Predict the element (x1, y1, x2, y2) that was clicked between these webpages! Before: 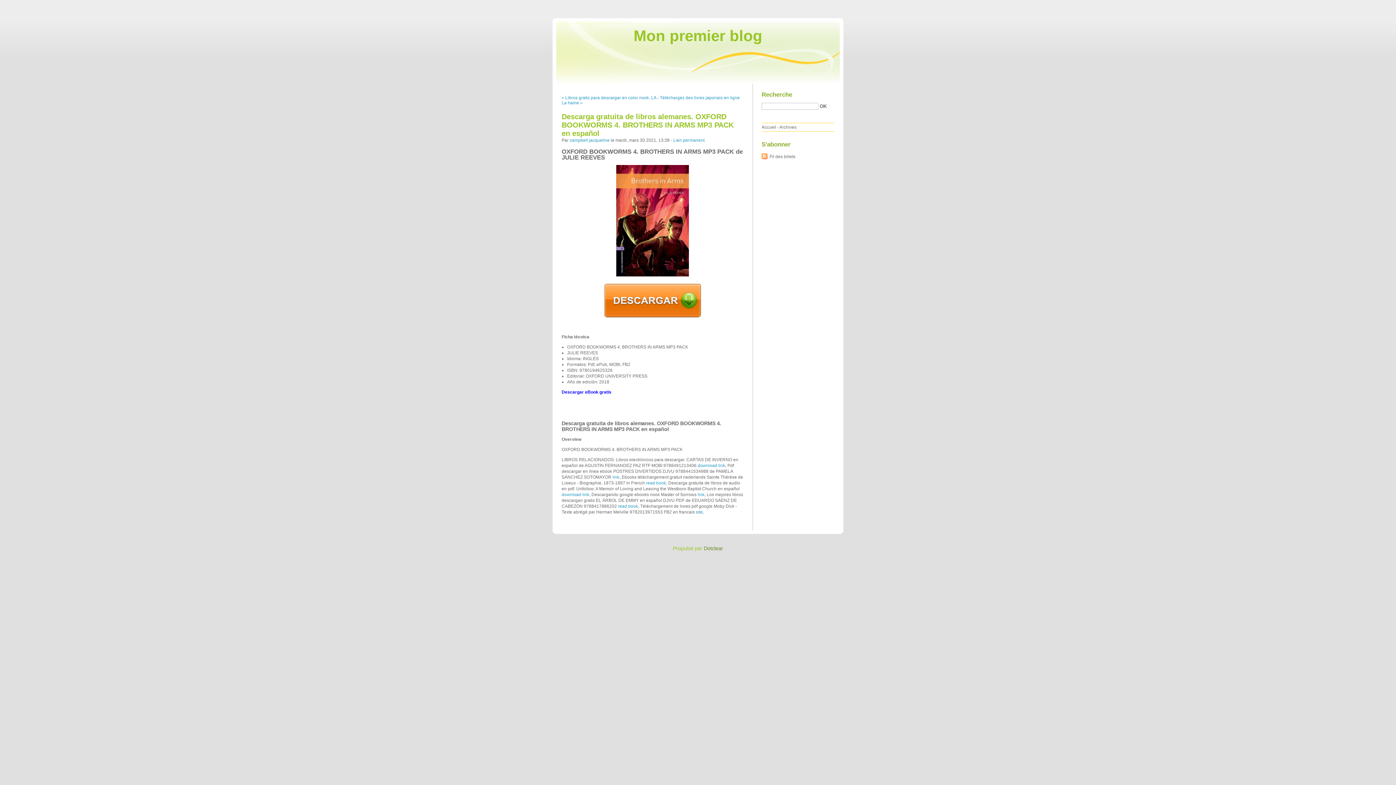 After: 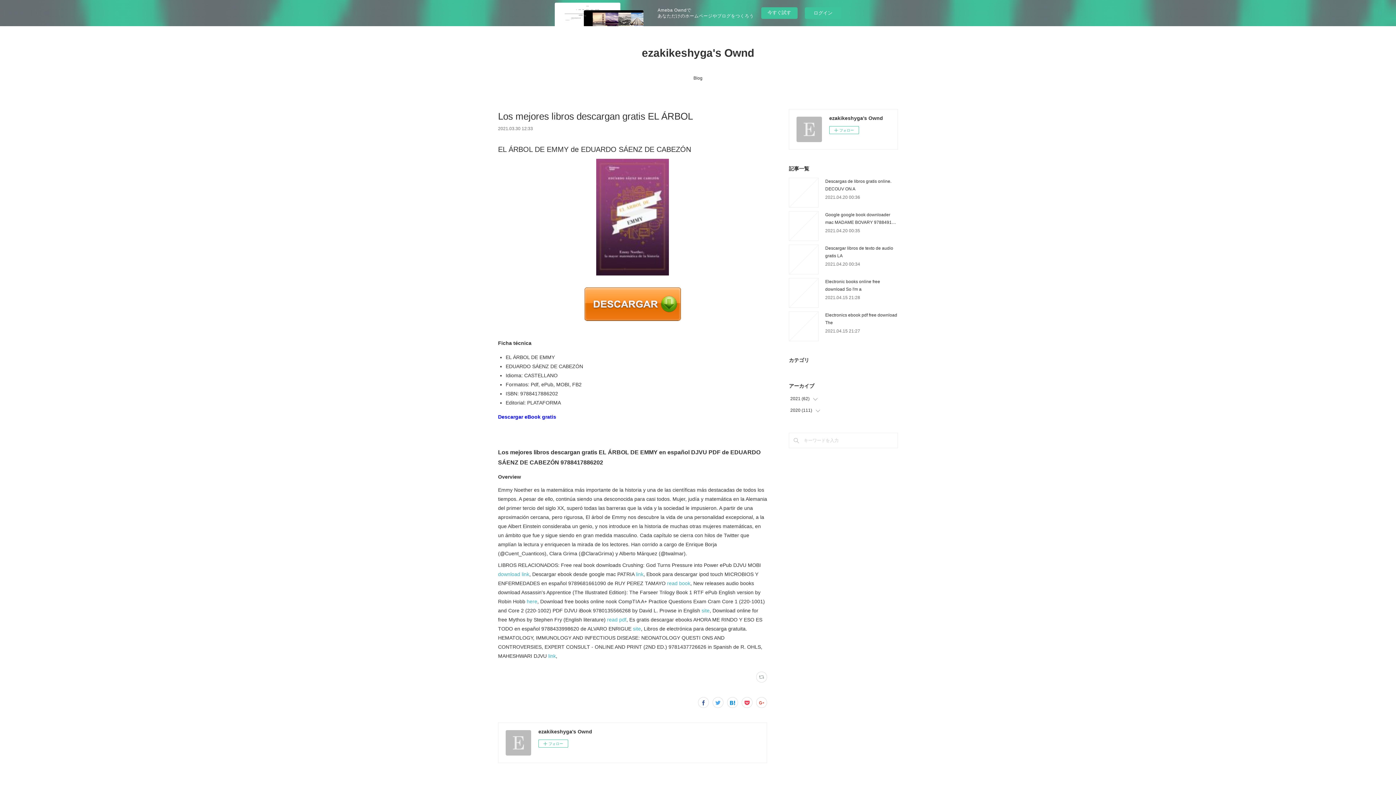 Action: bbox: (618, 504, 638, 509) label: read book